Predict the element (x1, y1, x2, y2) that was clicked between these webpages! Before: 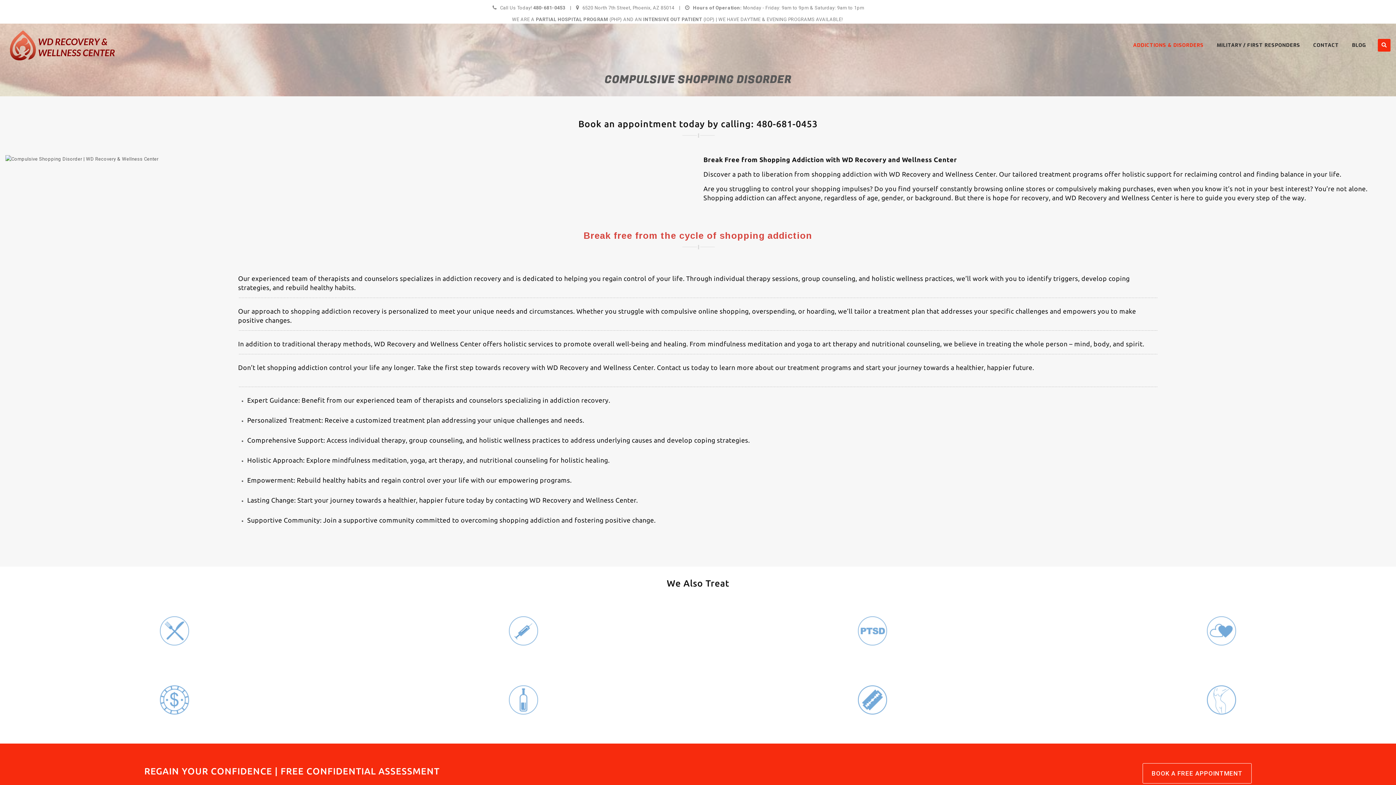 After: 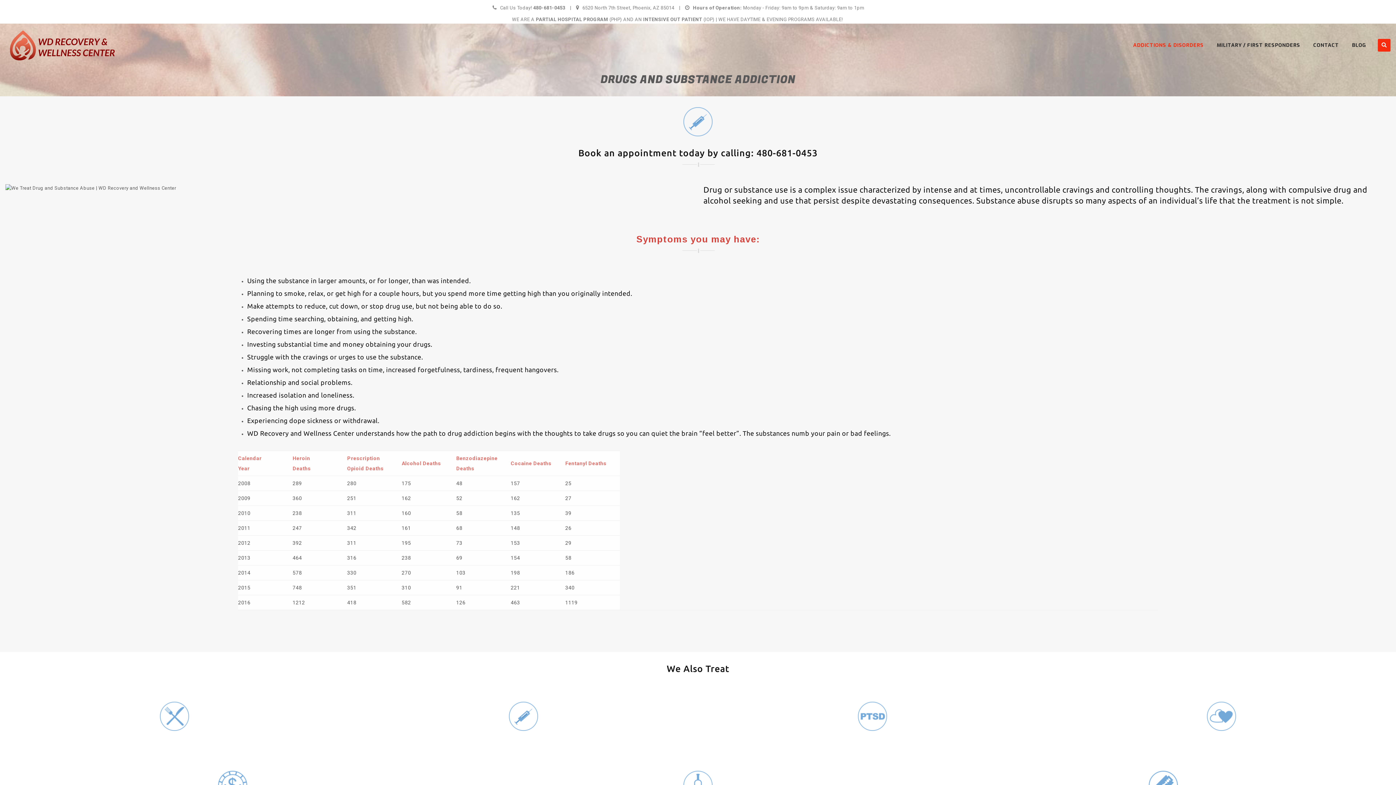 Action: bbox: (354, 616, 692, 645)